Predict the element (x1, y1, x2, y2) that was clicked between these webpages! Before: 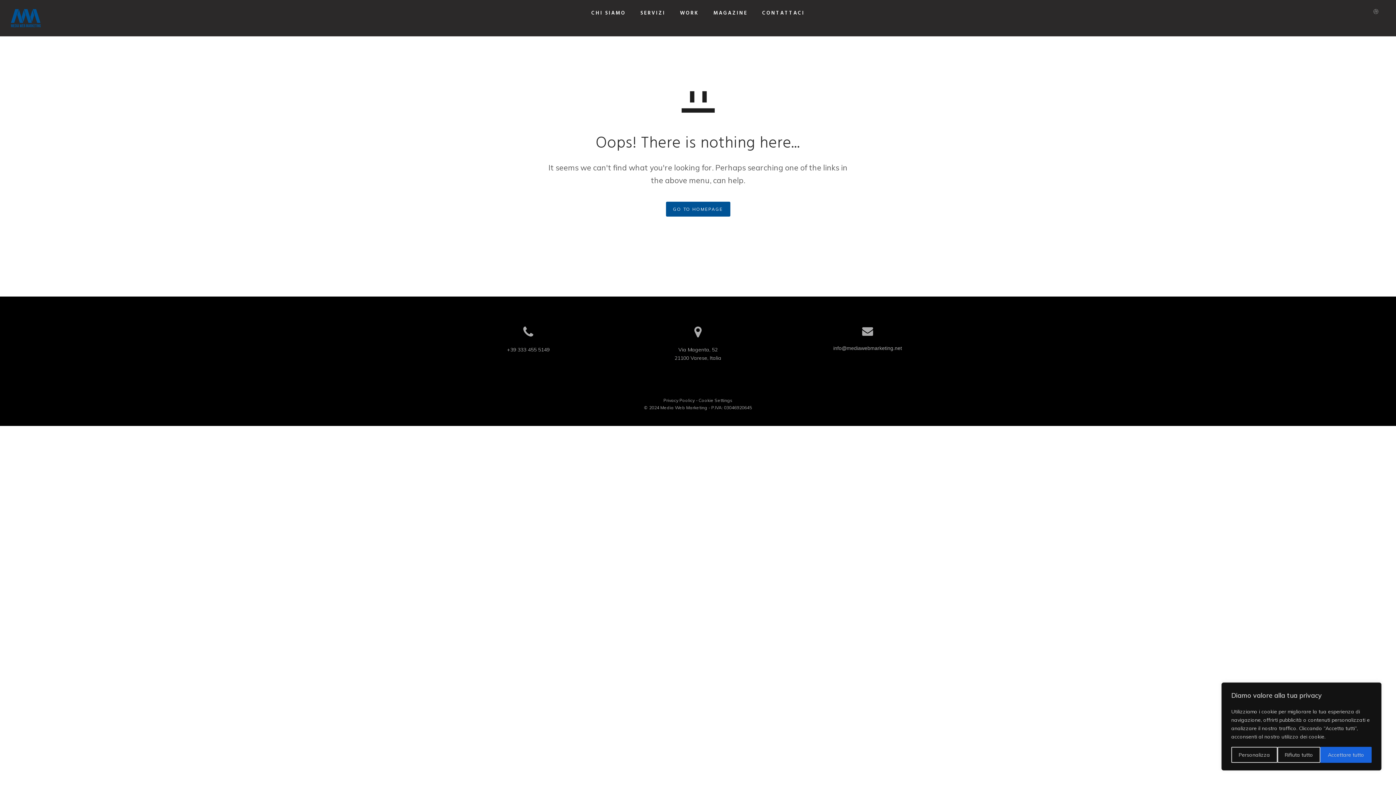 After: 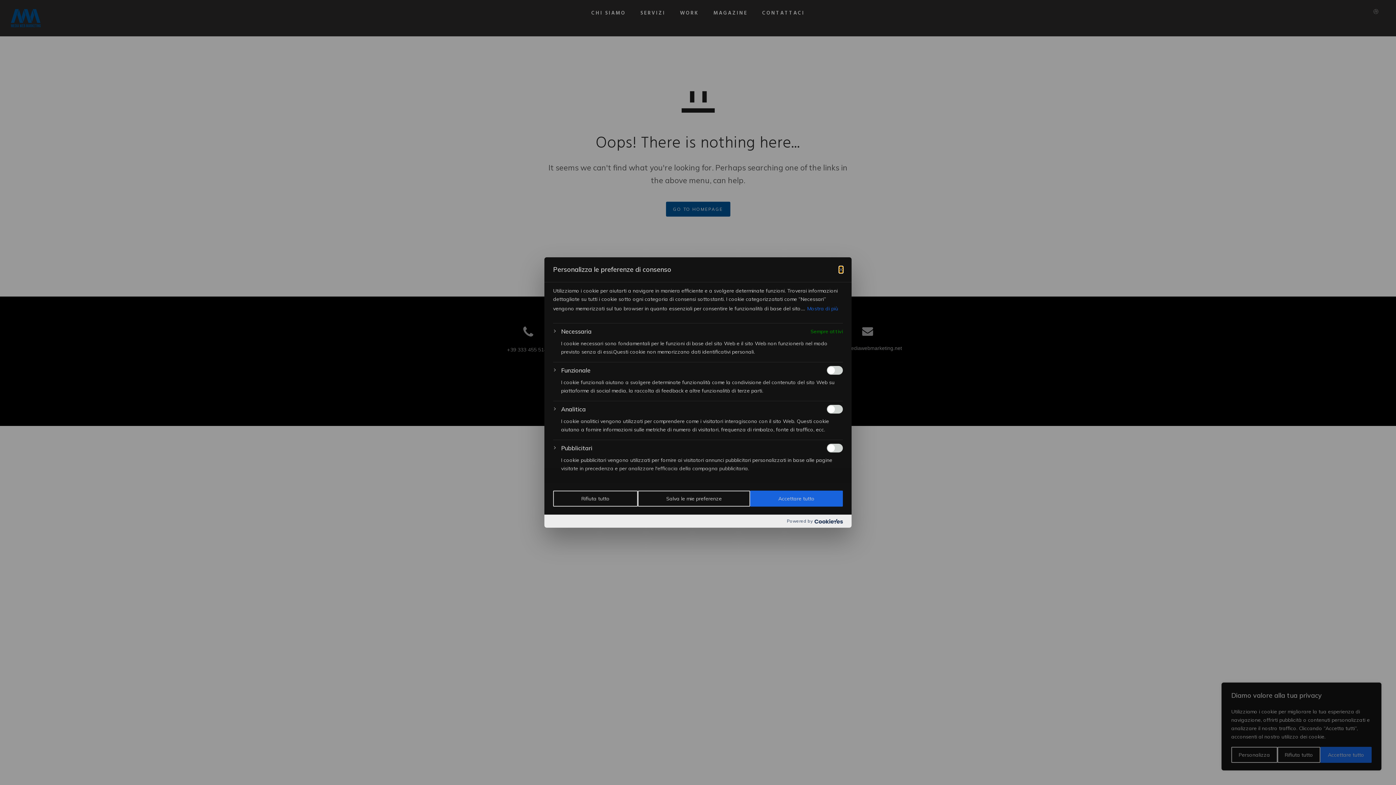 Action: bbox: (698, 397, 732, 403) label: Cookie Settings